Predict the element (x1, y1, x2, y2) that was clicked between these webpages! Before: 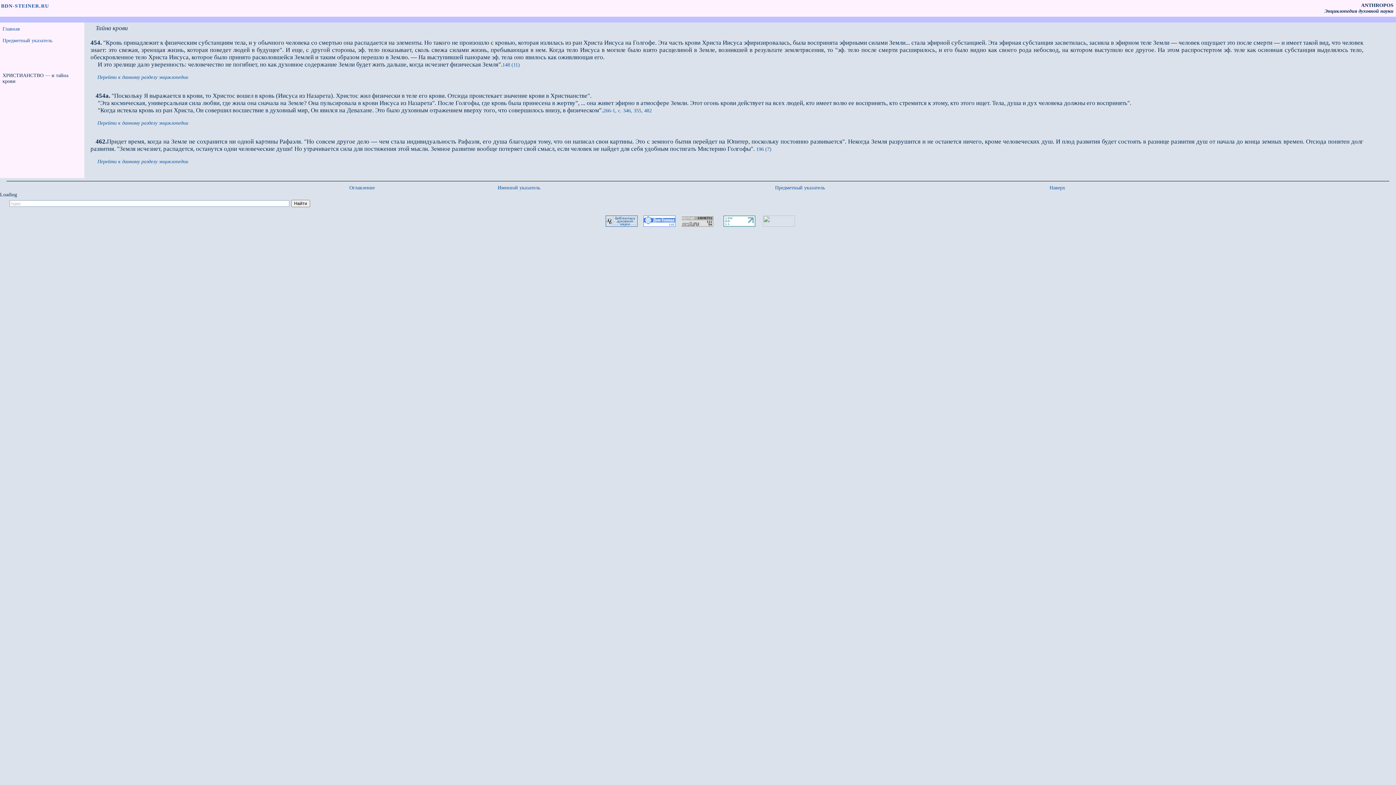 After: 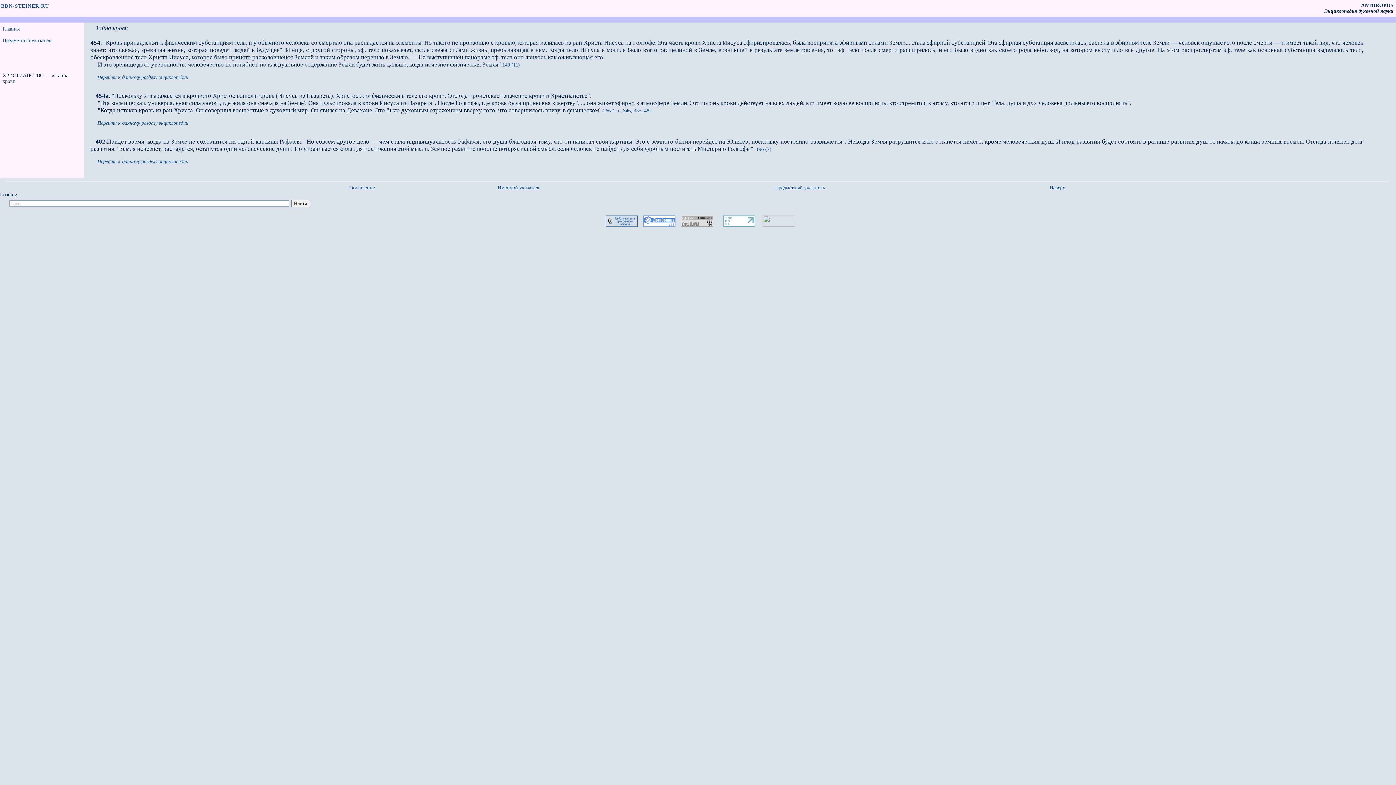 Action: bbox: (763, 222, 795, 228)